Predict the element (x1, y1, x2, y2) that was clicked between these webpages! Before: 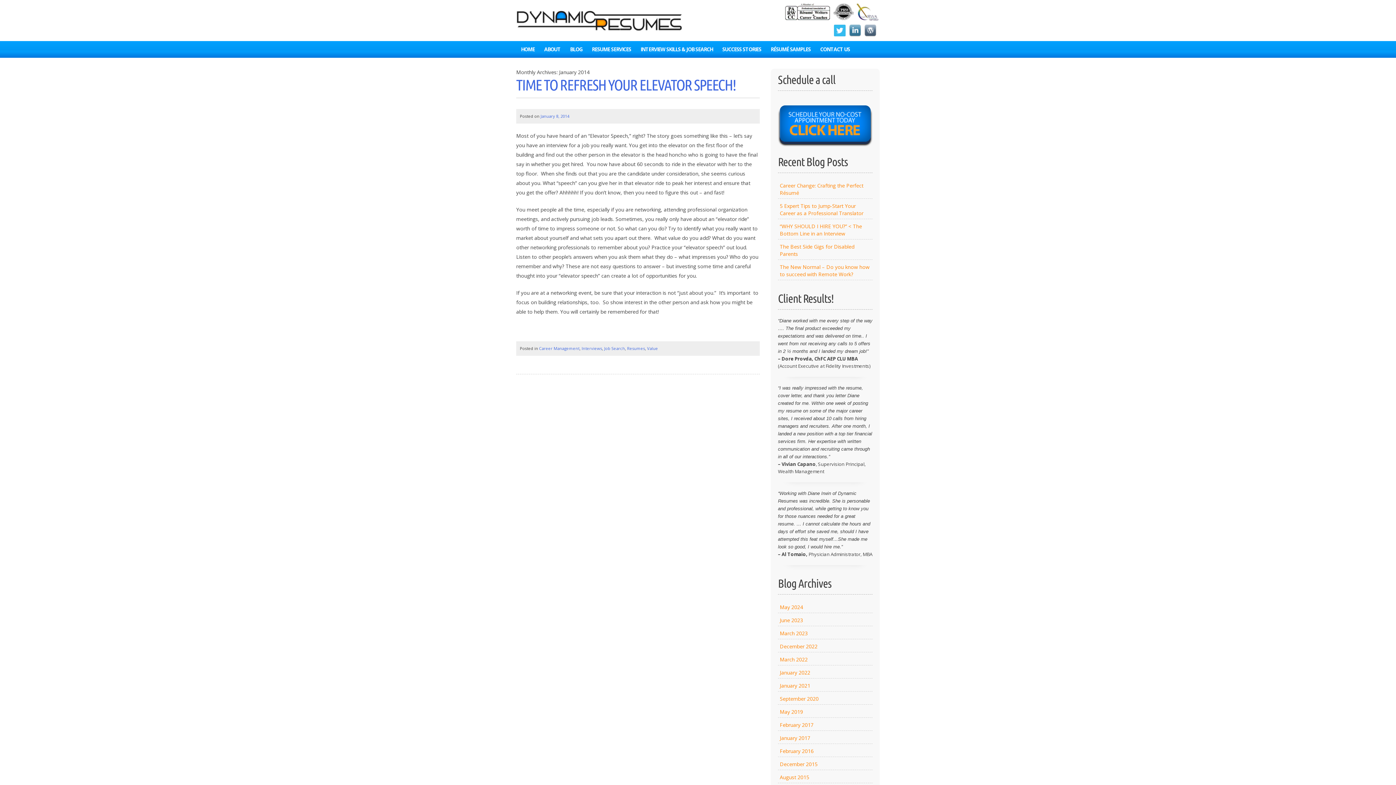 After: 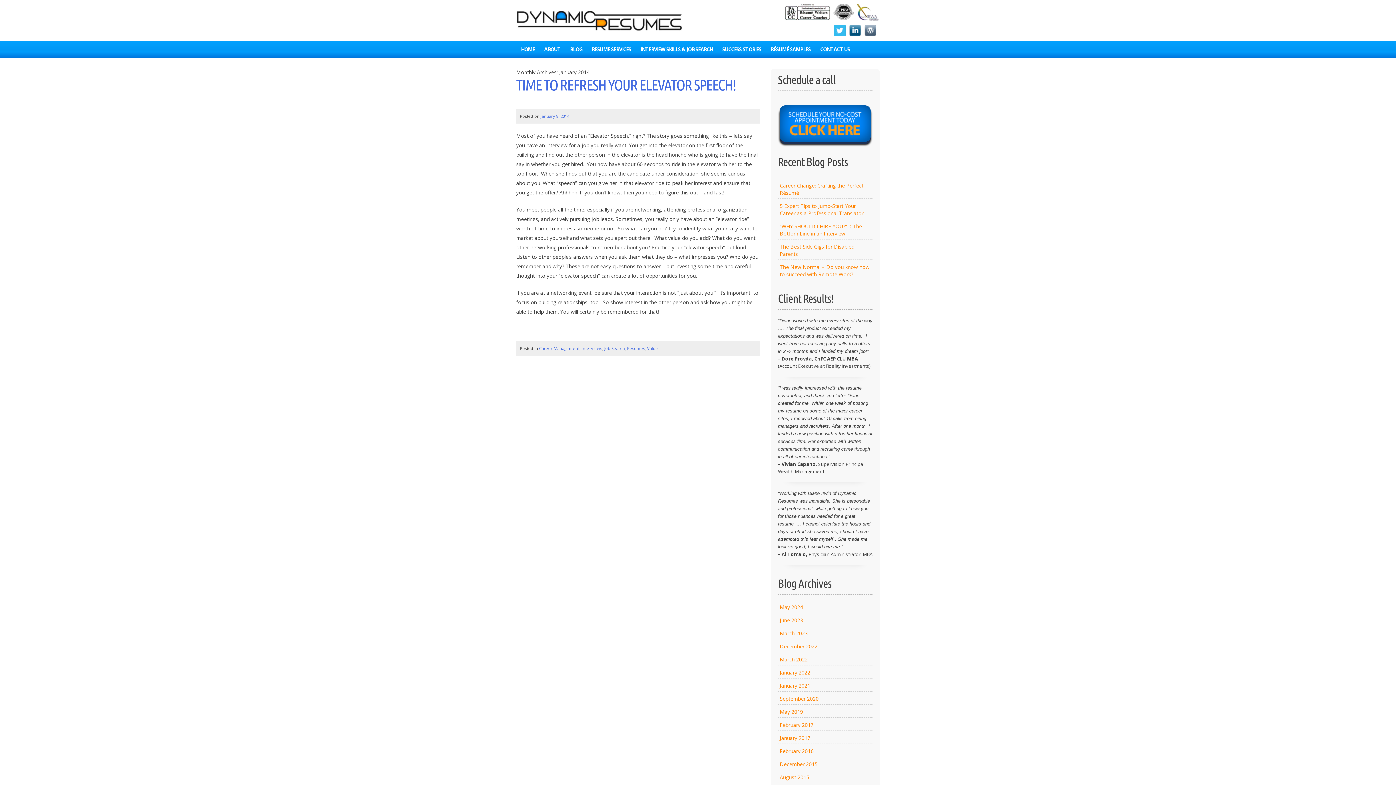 Action: bbox: (849, 27, 864, 33)